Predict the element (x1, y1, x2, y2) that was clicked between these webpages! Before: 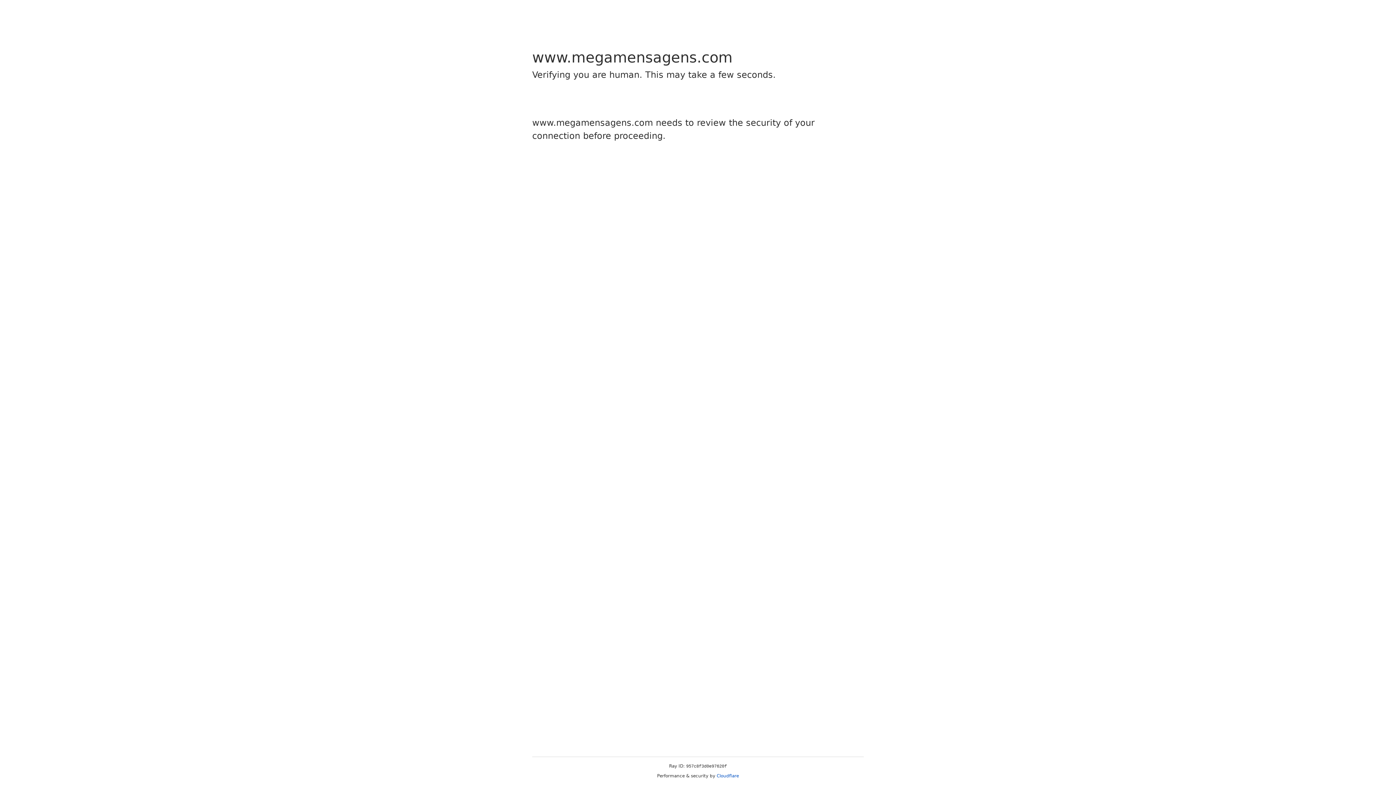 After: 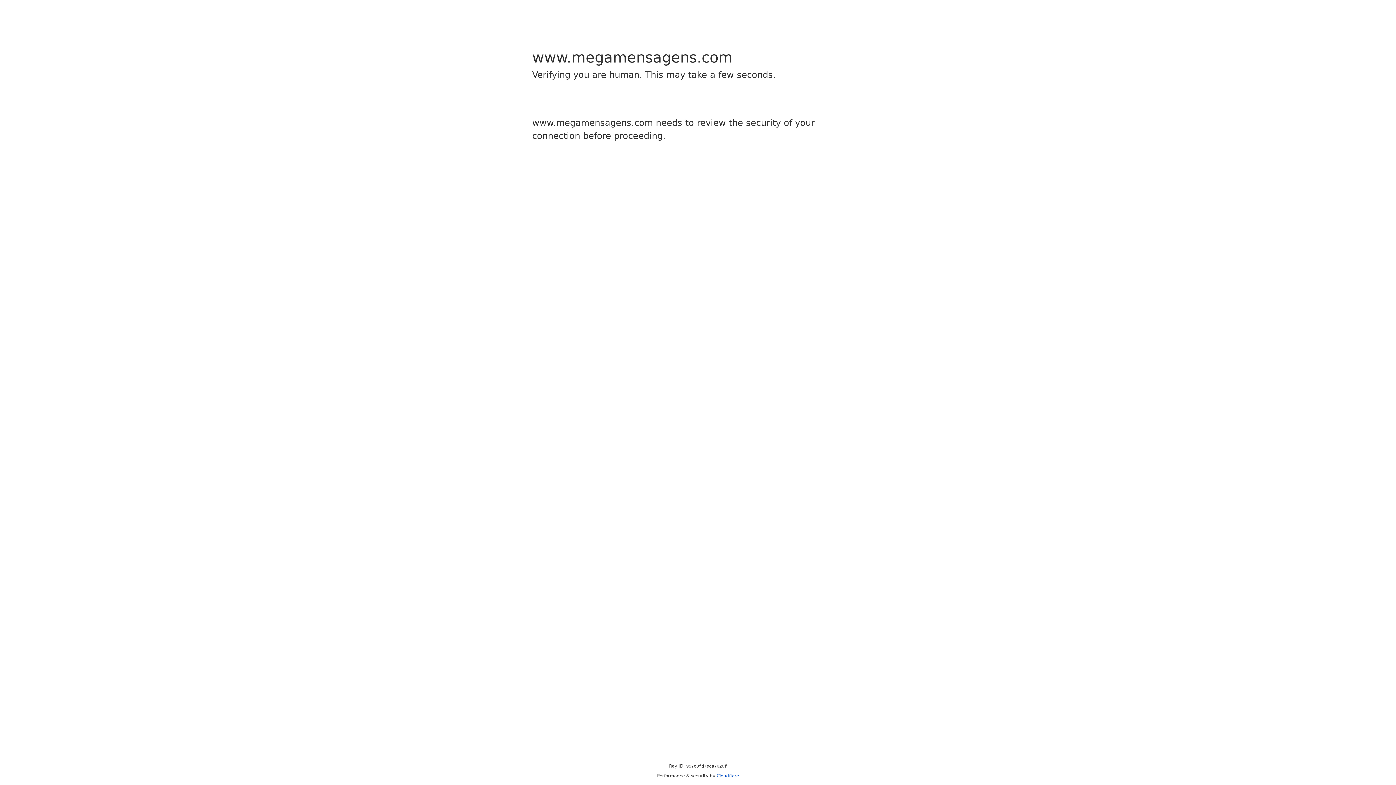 Action: label: Cloudflare bbox: (716, 773, 739, 778)